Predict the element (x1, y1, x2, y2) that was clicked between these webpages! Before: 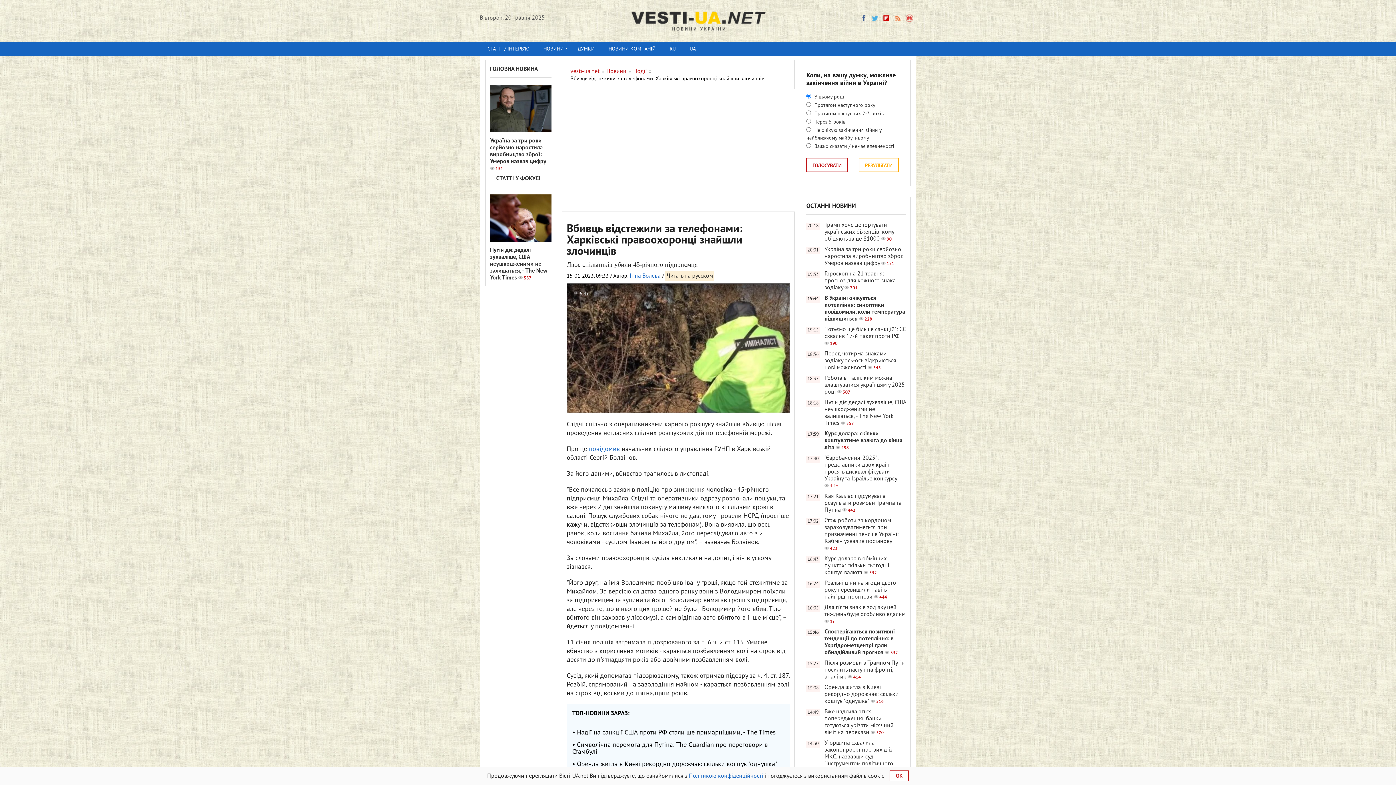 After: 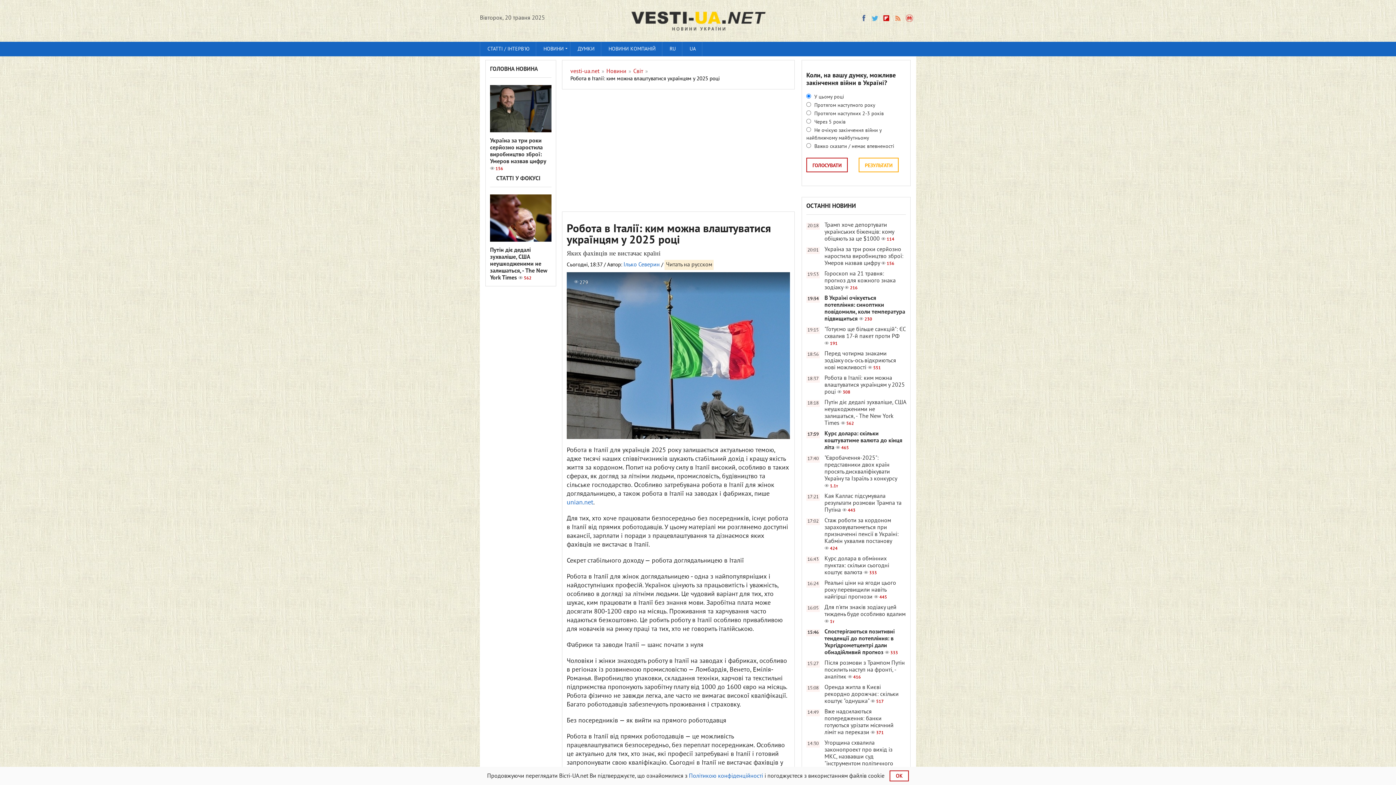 Action: label: 18:37
Робота в Італії: ким можна влаштуватися українцям у 2025 році 307 bbox: (806, 375, 906, 396)